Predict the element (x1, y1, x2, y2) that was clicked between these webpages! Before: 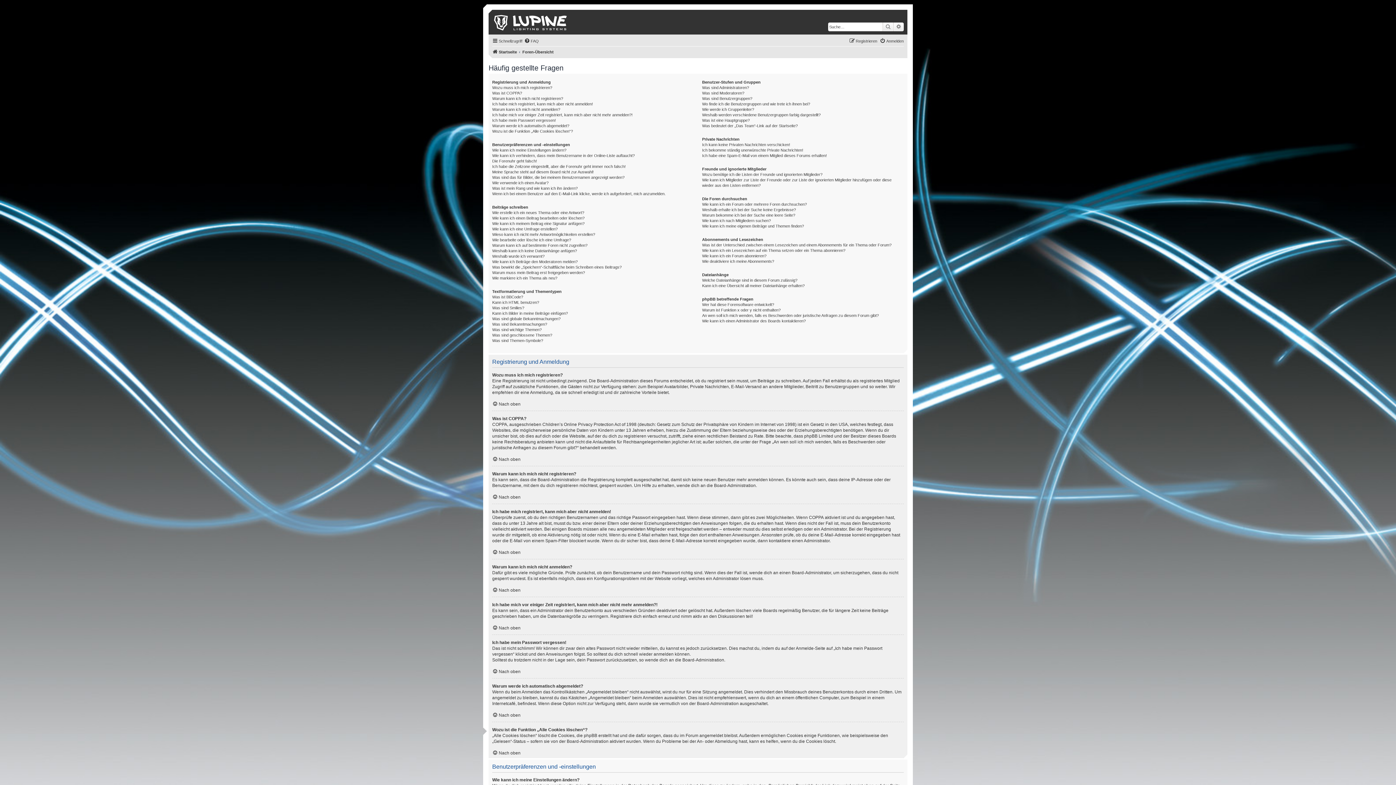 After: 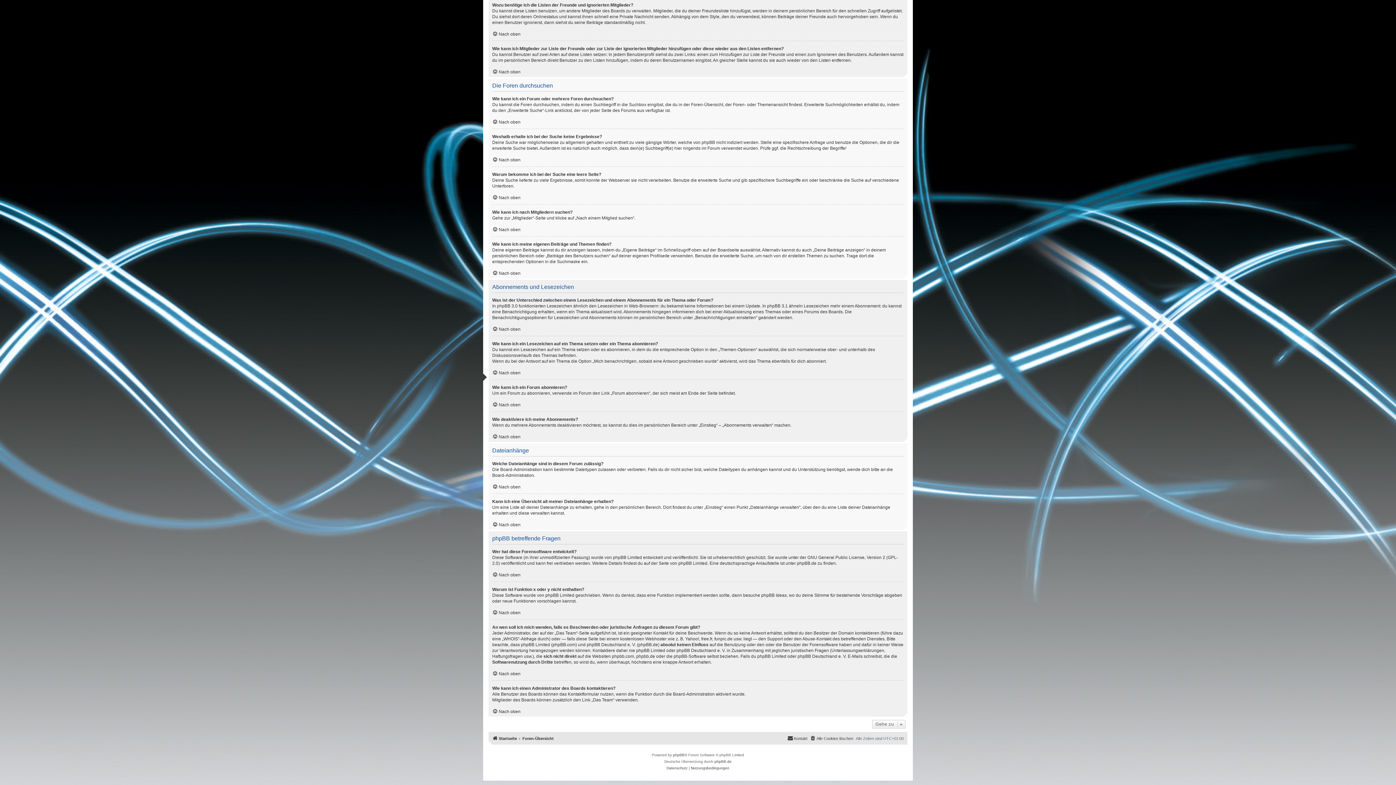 Action: label: Wie kann ich Mitglieder zur Liste der Freunde oder zur Liste der ignorierten Mitglieder hinzufügen oder diese wieder aus den Listen entfernen? bbox: (702, 177, 904, 188)